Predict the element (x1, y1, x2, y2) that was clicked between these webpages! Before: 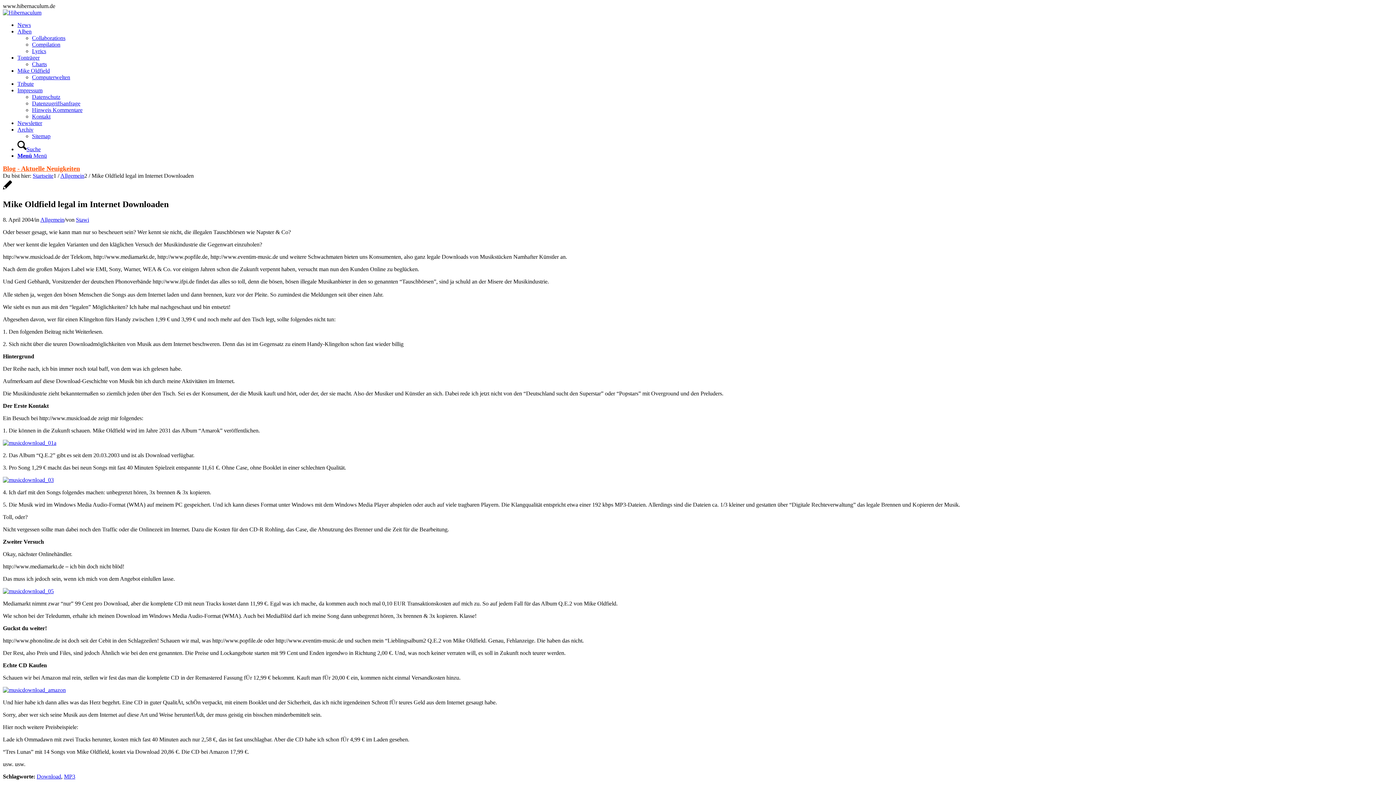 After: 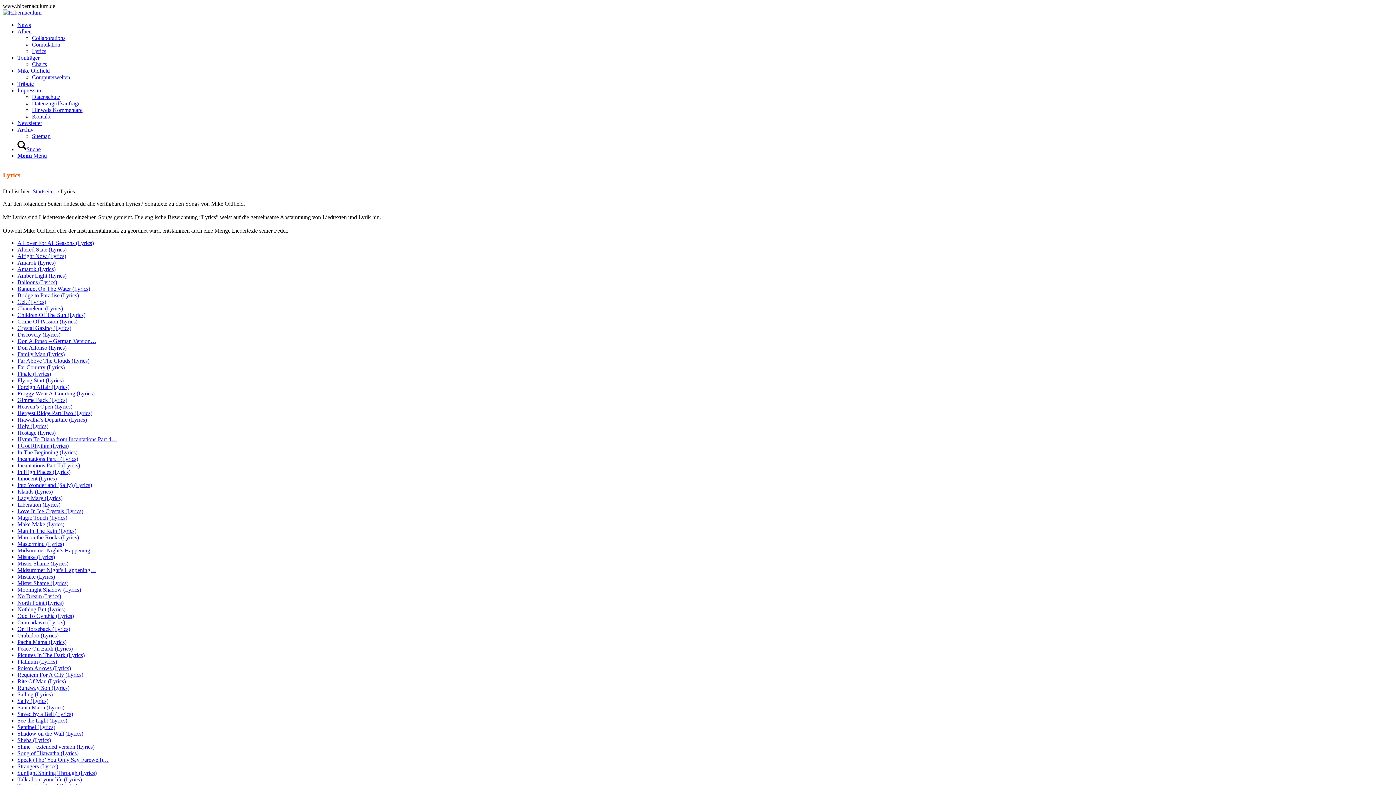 Action: bbox: (32, 48, 46, 54) label: Lyrics